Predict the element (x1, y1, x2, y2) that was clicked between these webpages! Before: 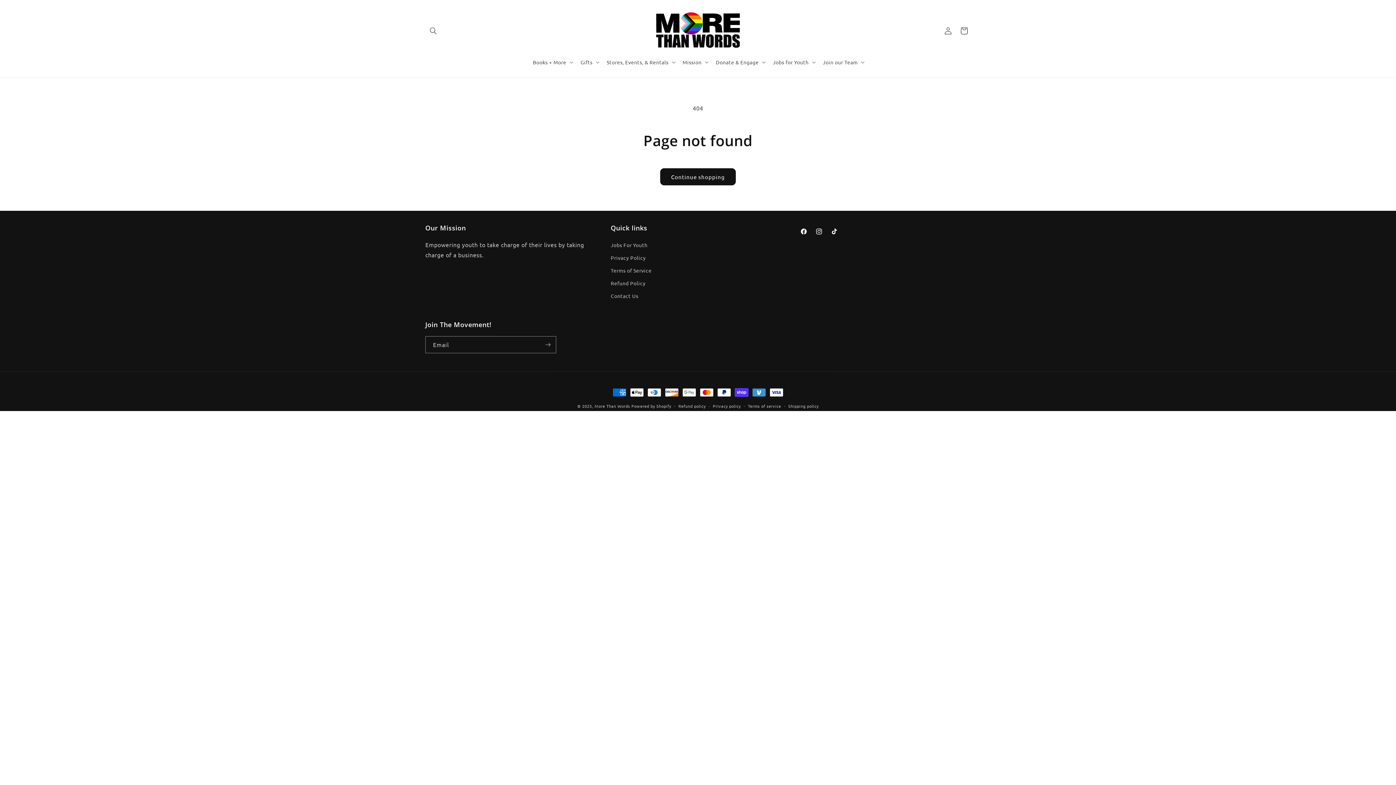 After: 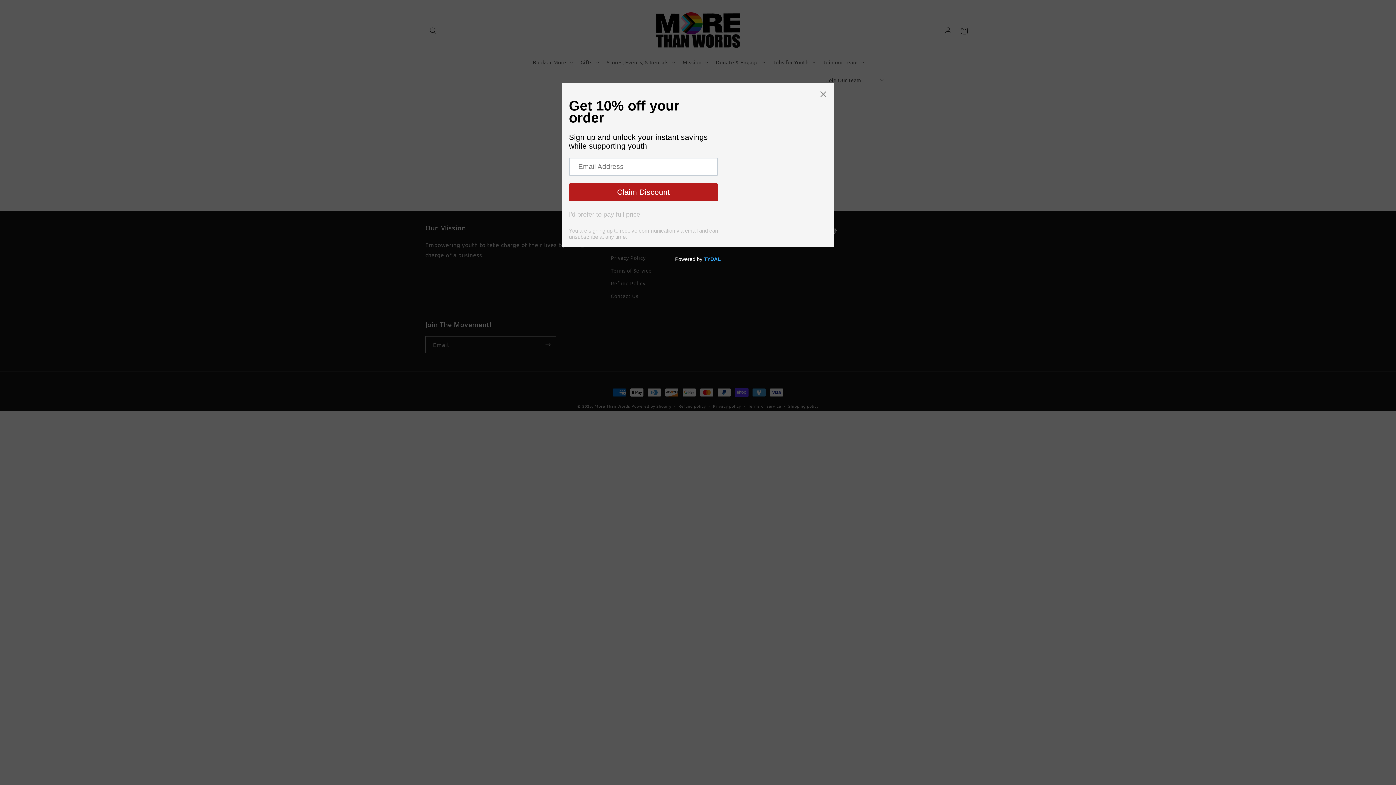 Action: bbox: (818, 54, 867, 69) label: Join our Team